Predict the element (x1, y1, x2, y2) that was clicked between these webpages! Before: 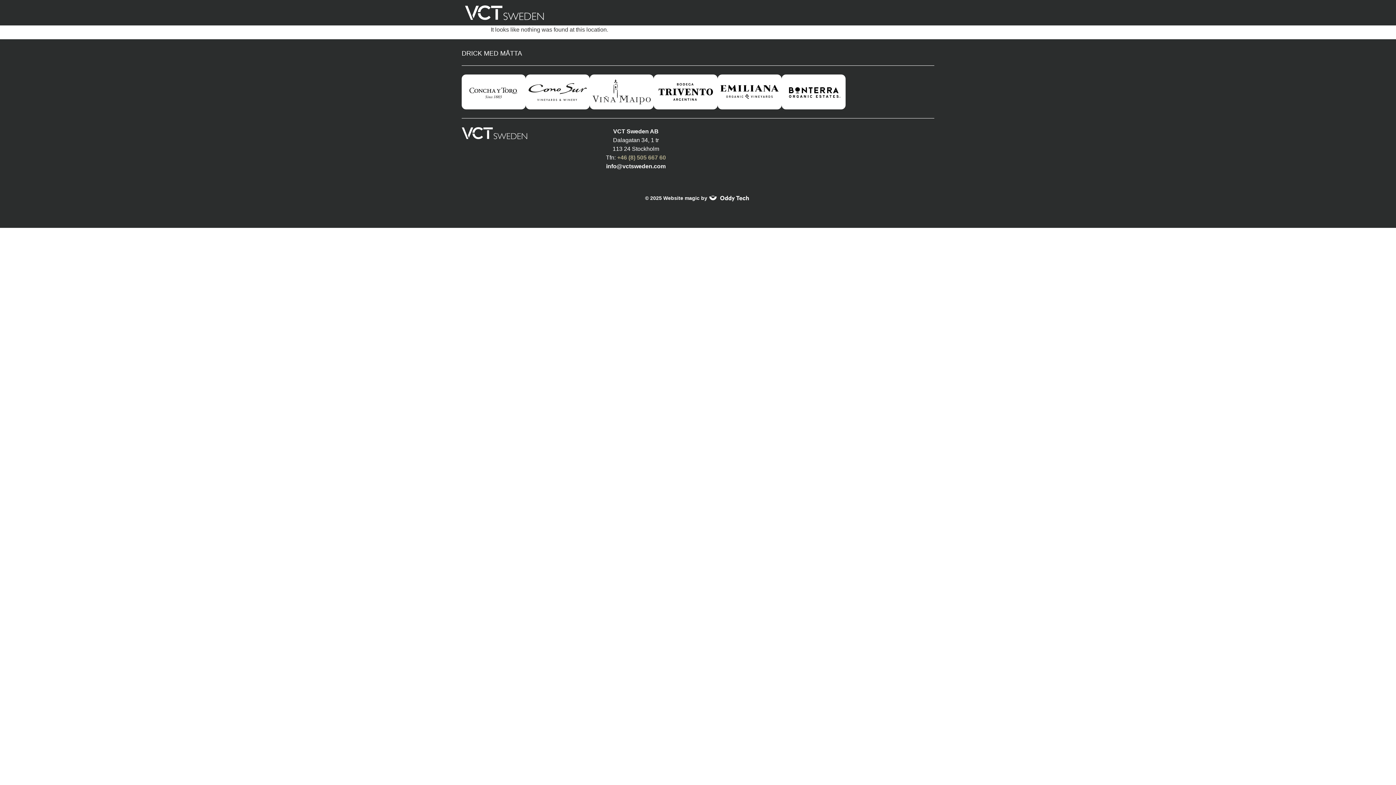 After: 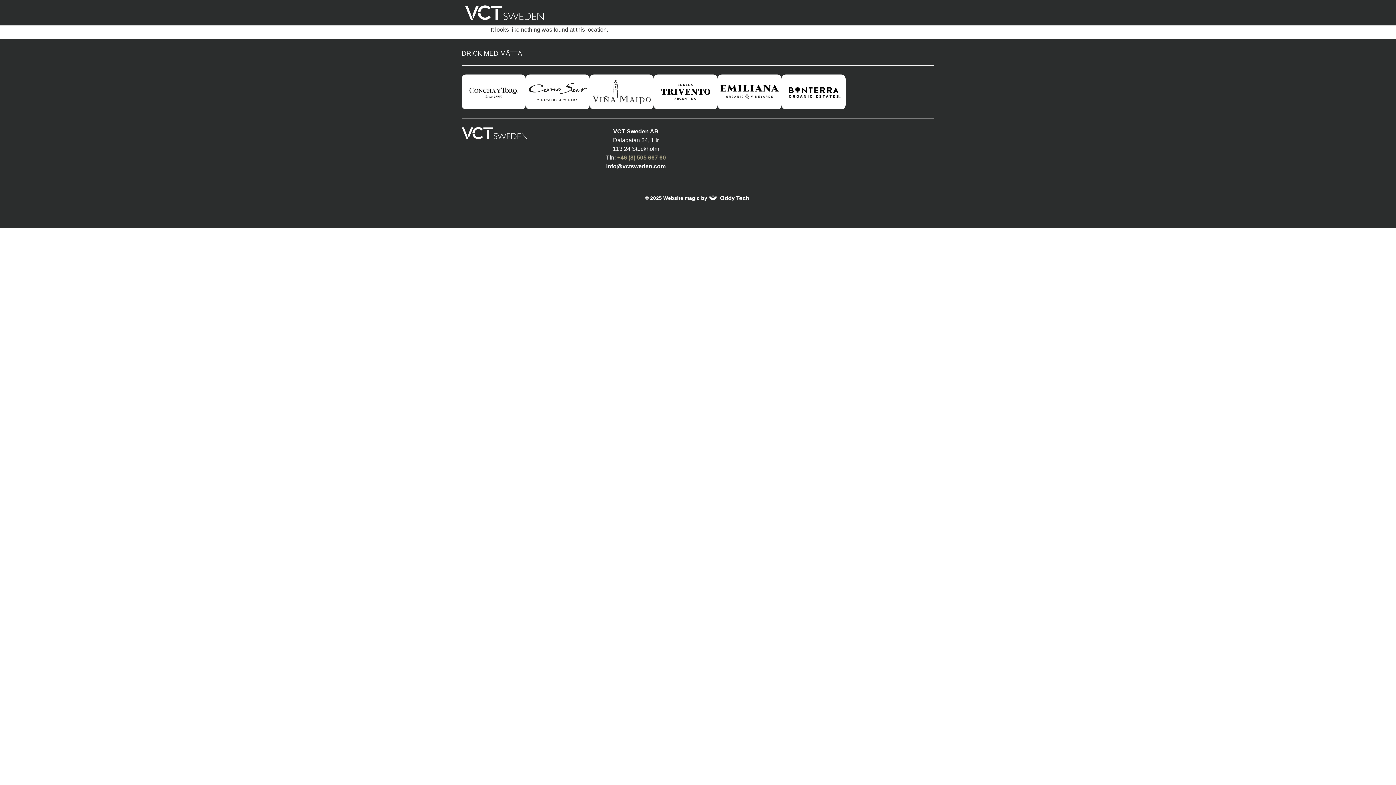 Action: bbox: (656, 77, 714, 106)